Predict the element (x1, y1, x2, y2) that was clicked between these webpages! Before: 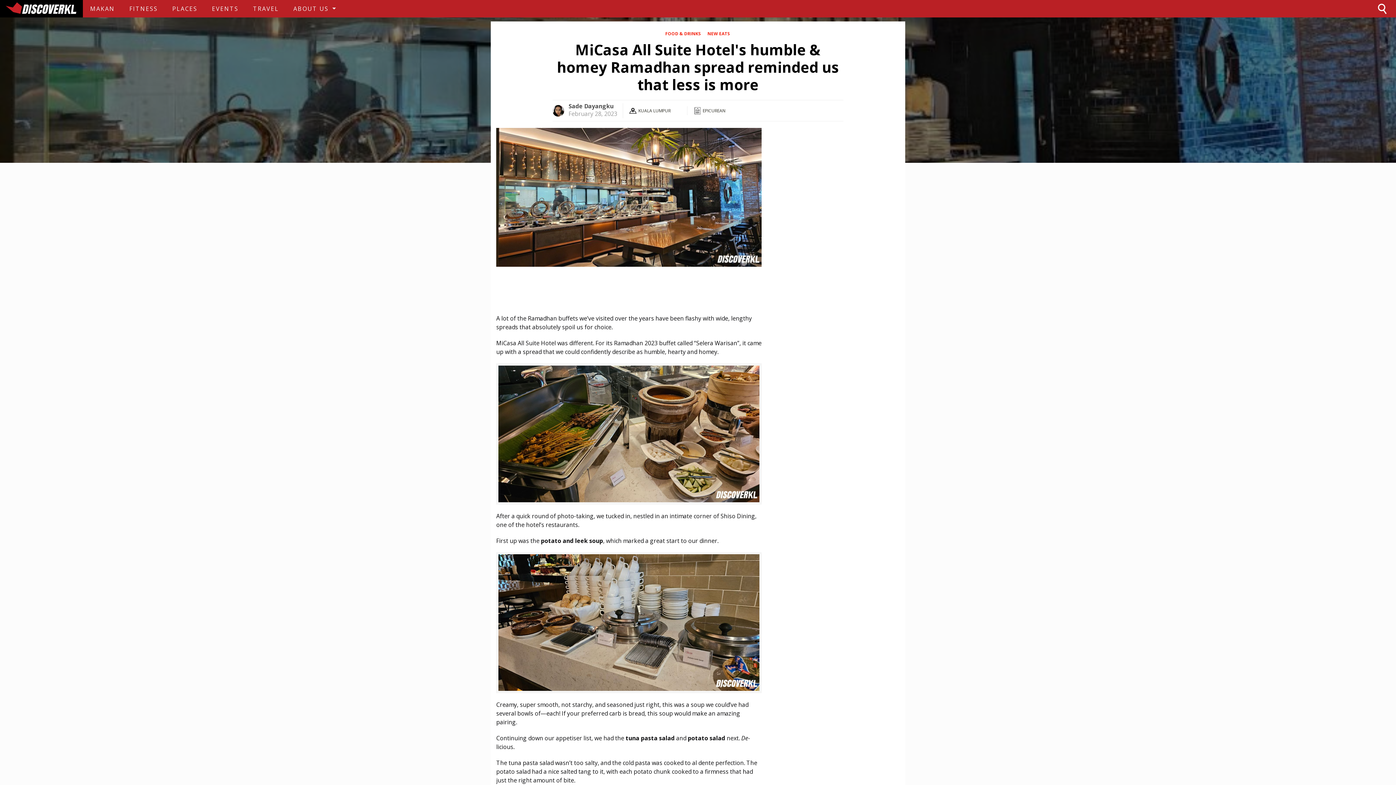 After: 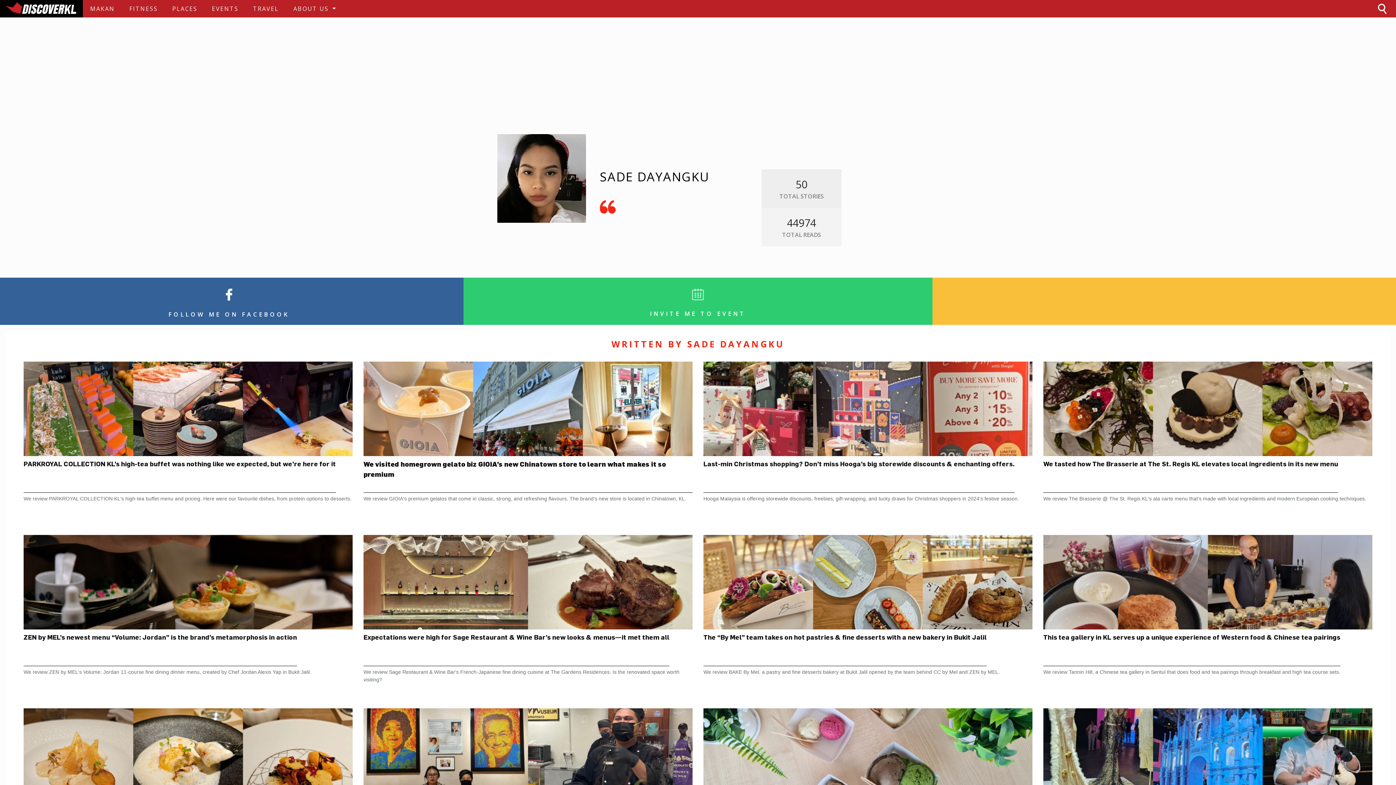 Action: label: Sade Dayangku bbox: (568, 102, 613, 110)